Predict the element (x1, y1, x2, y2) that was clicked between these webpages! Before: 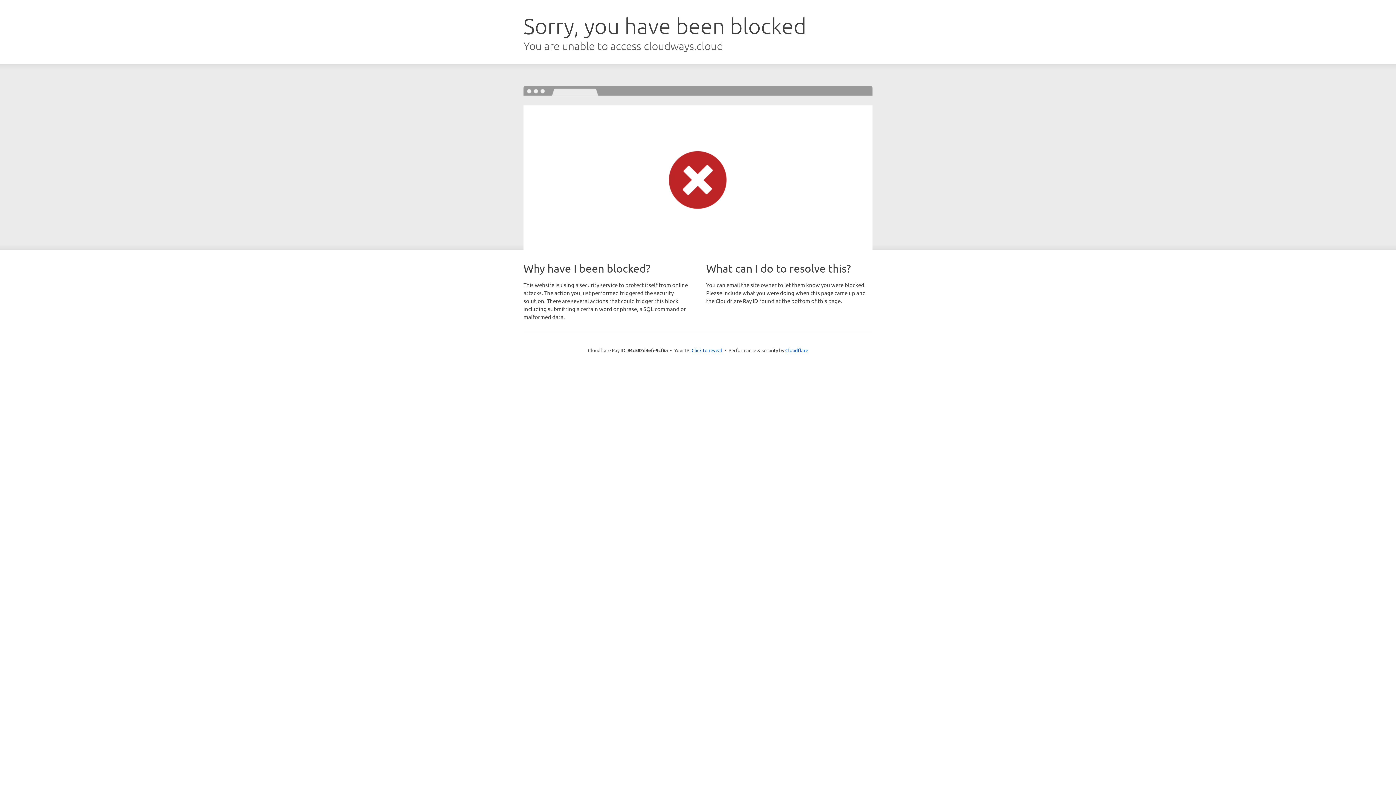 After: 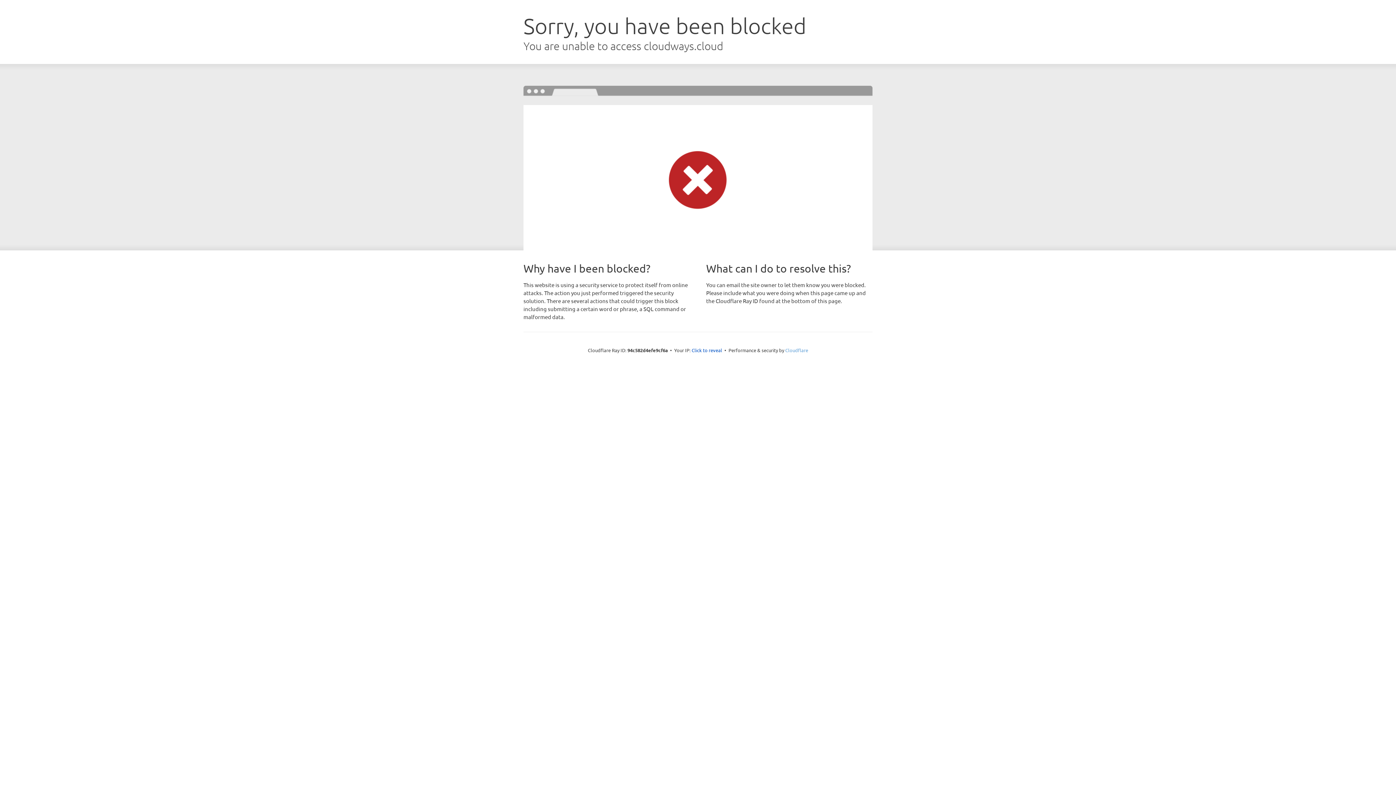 Action: label: Cloudflare bbox: (785, 347, 808, 353)